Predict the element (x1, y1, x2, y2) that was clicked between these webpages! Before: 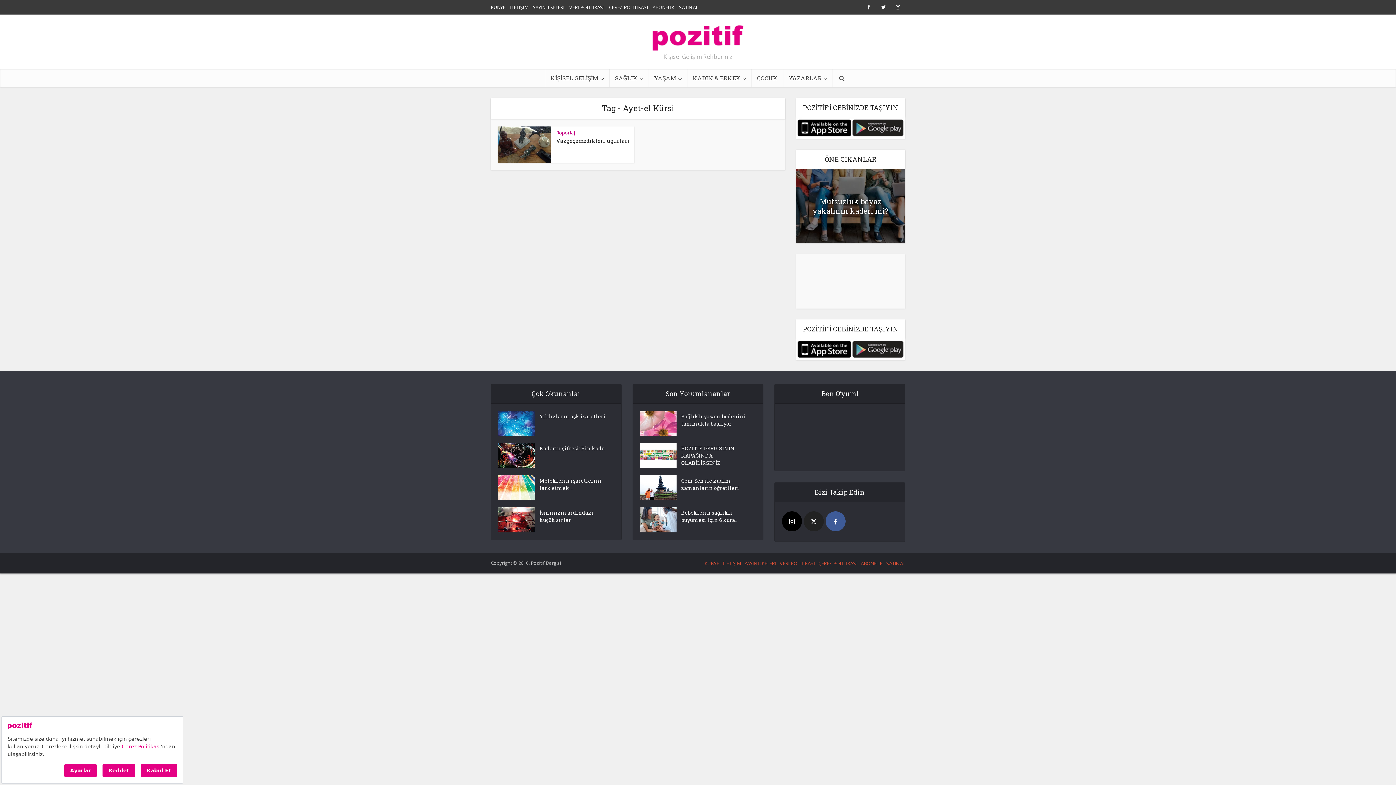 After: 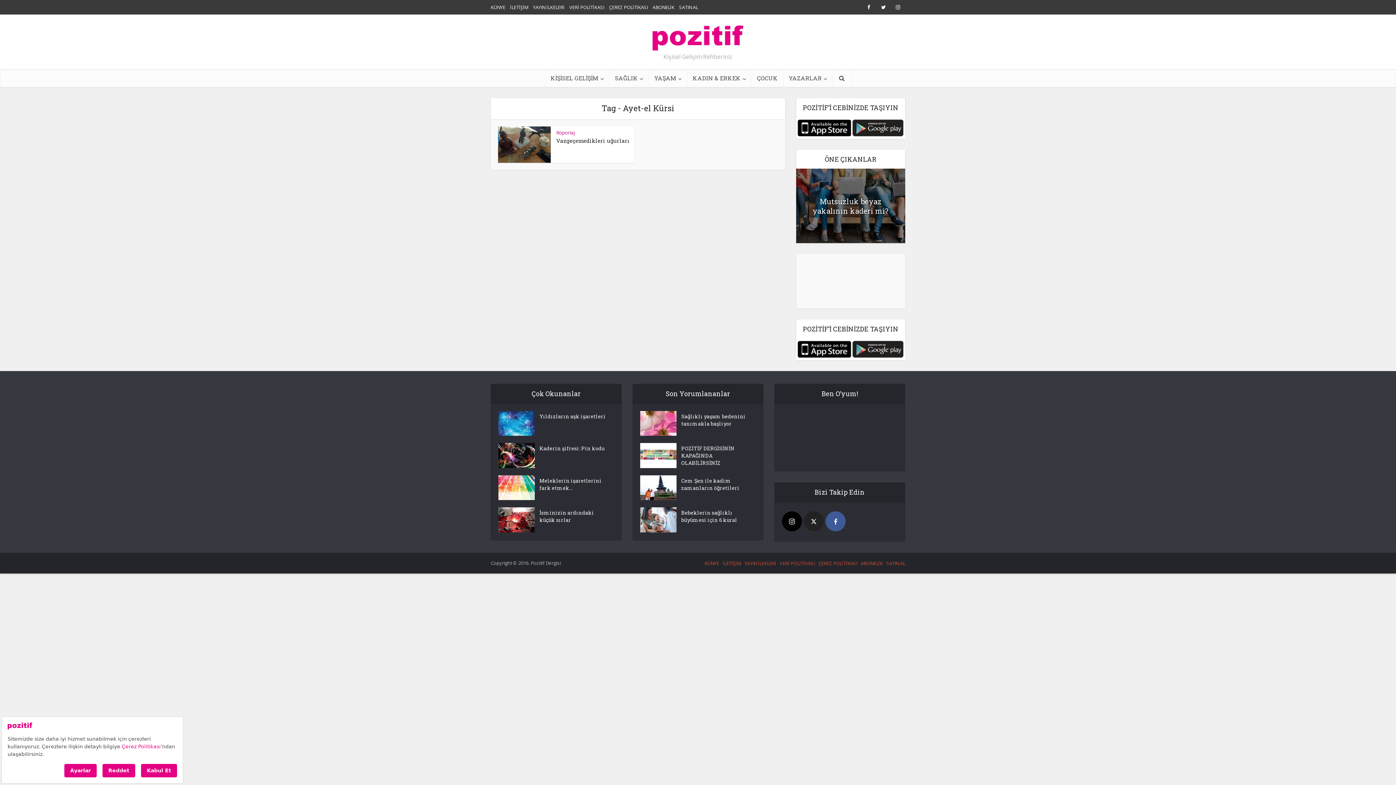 Action: label: YAYIN İLKELERİ bbox: (744, 560, 776, 566)